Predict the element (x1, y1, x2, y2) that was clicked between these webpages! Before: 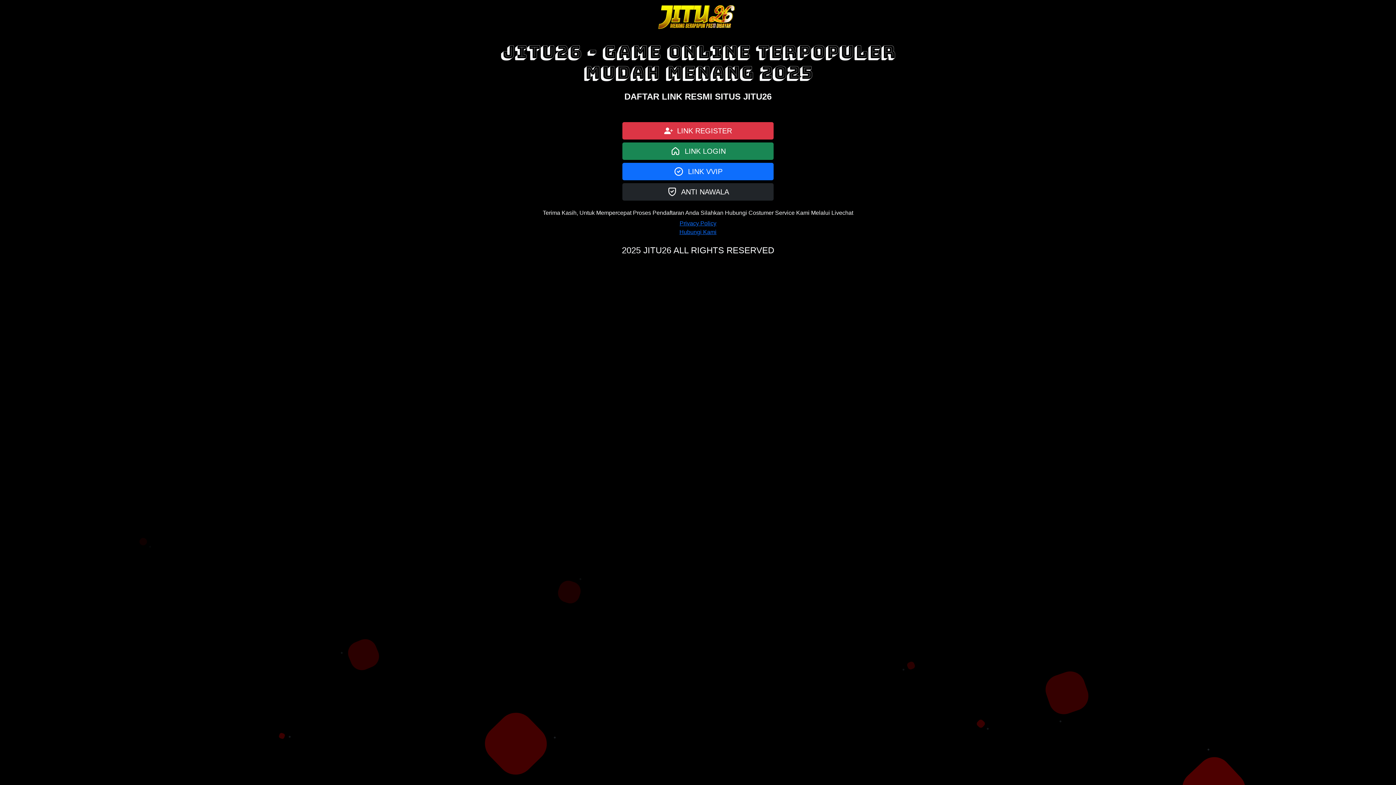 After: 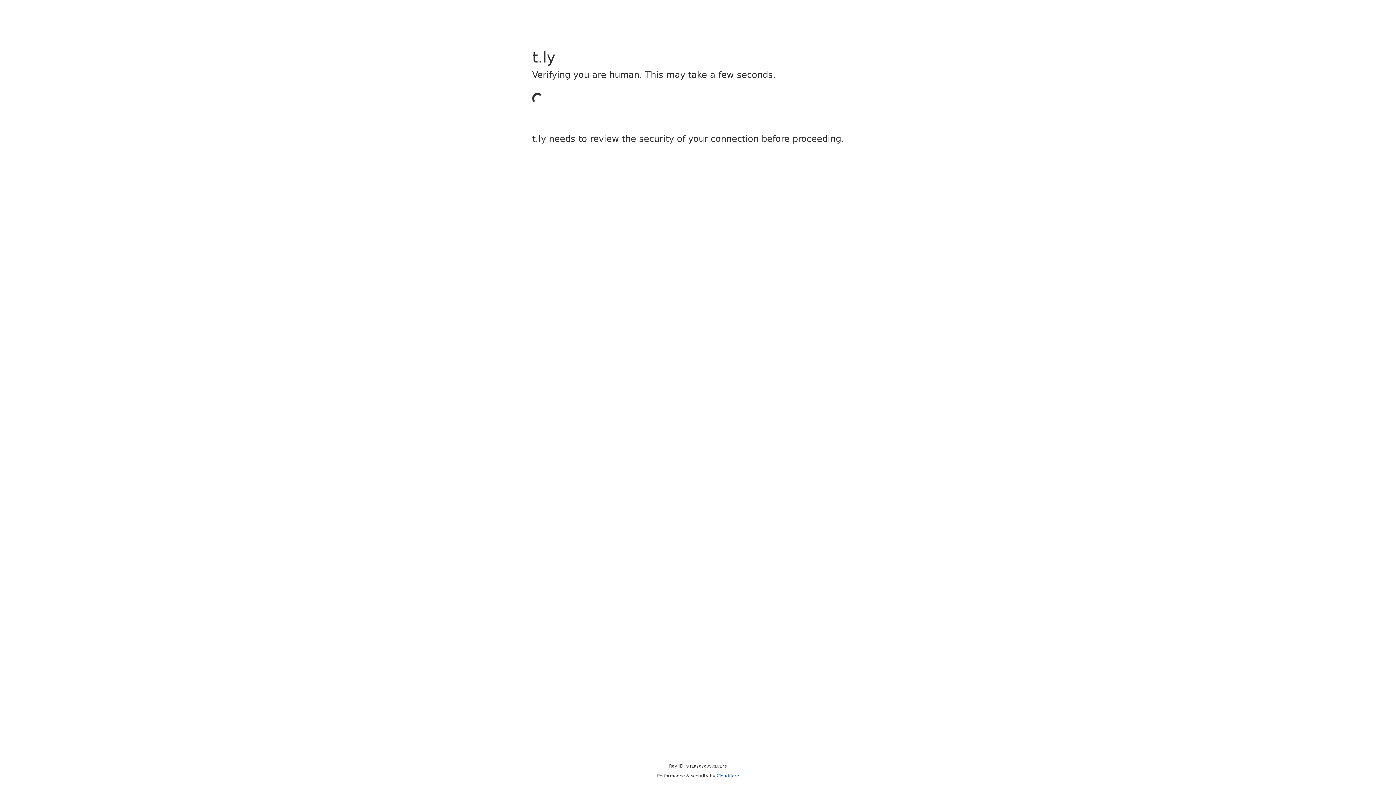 Action: bbox: (622, 122, 773, 139) label:   LINK REGISTER